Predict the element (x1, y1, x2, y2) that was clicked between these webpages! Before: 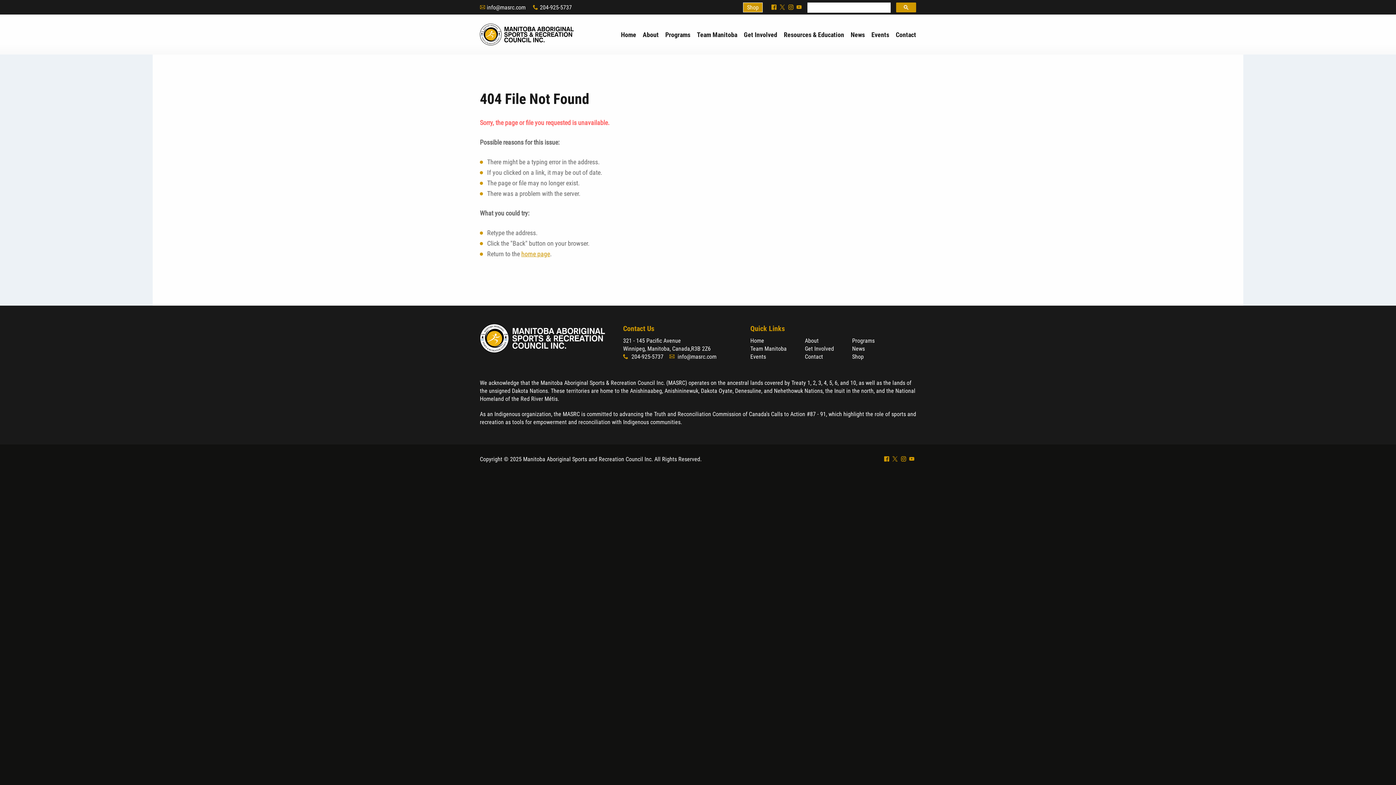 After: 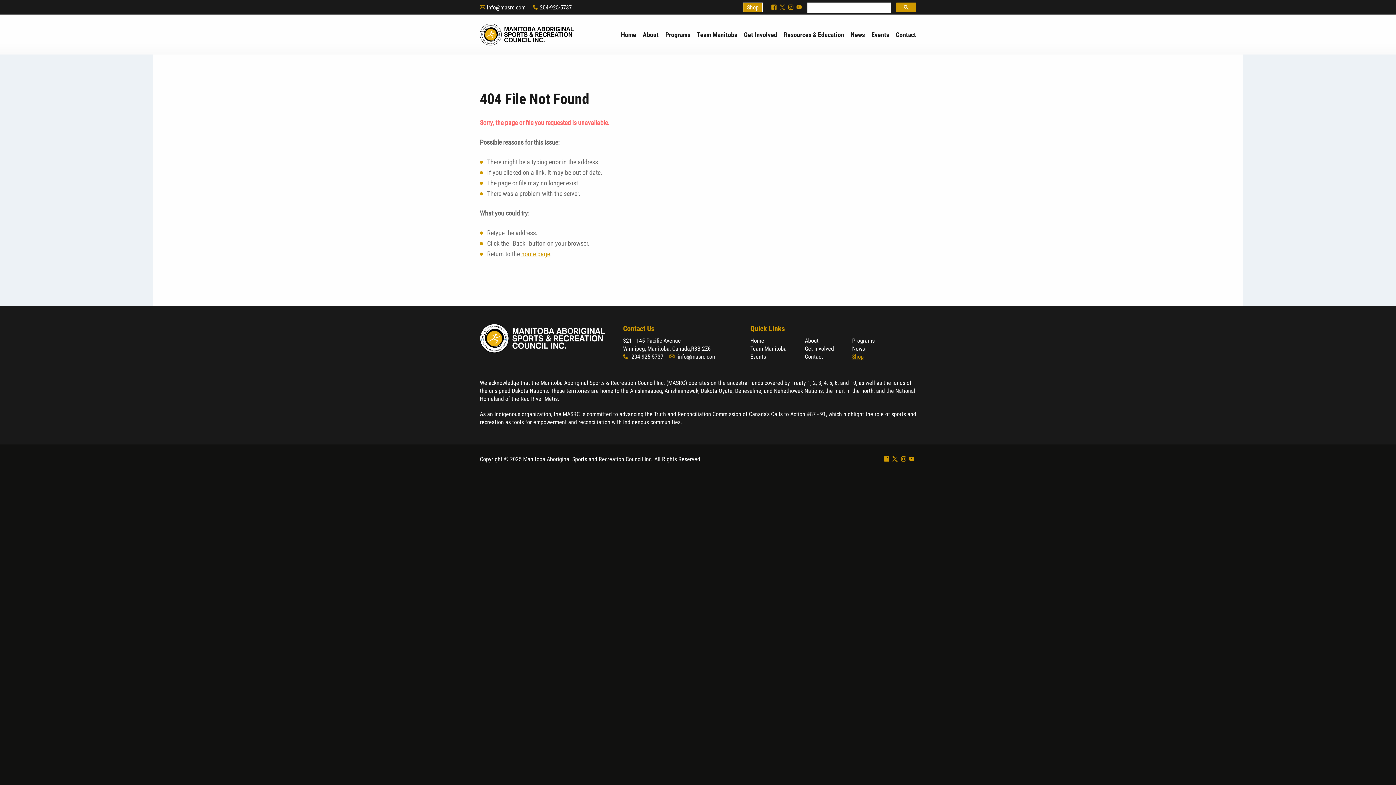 Action: label: Shop bbox: (852, 353, 864, 360)